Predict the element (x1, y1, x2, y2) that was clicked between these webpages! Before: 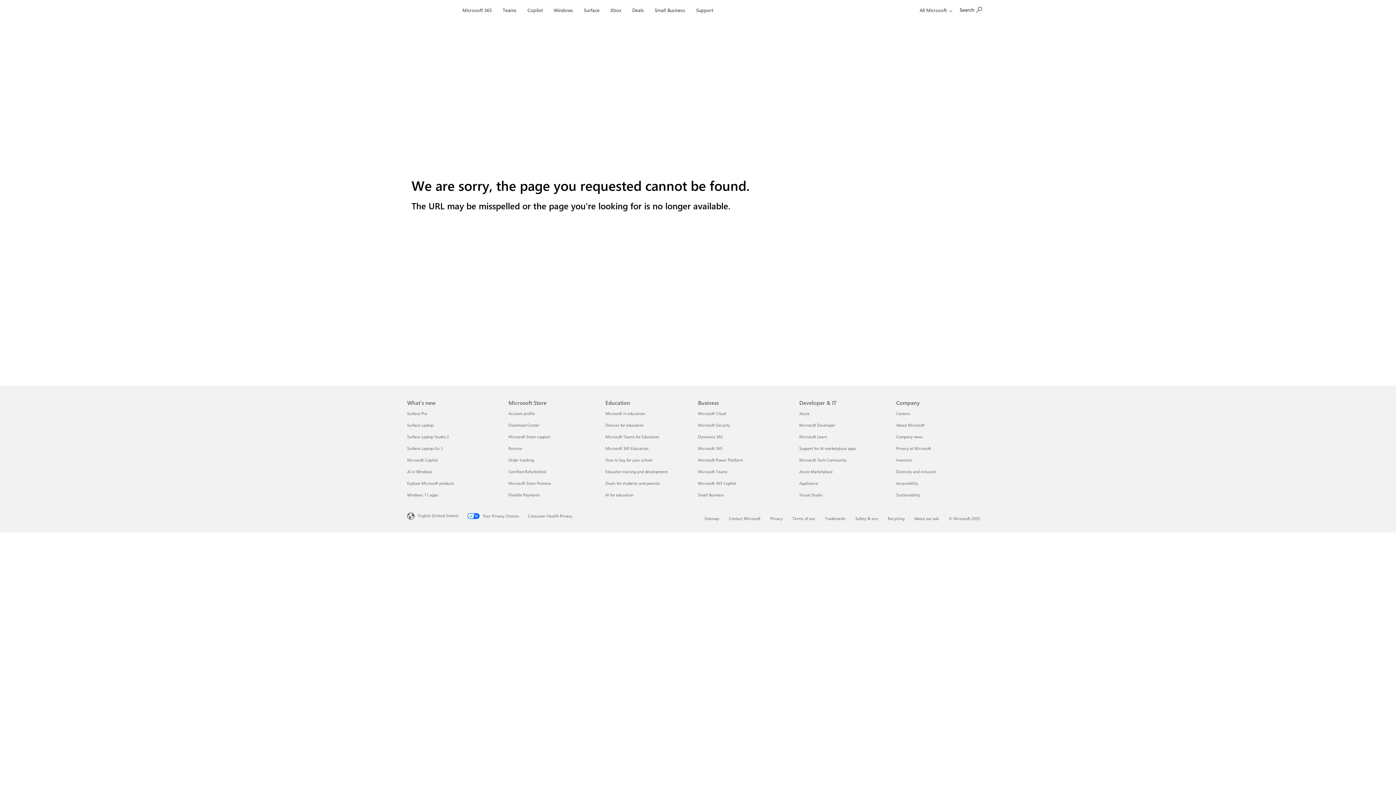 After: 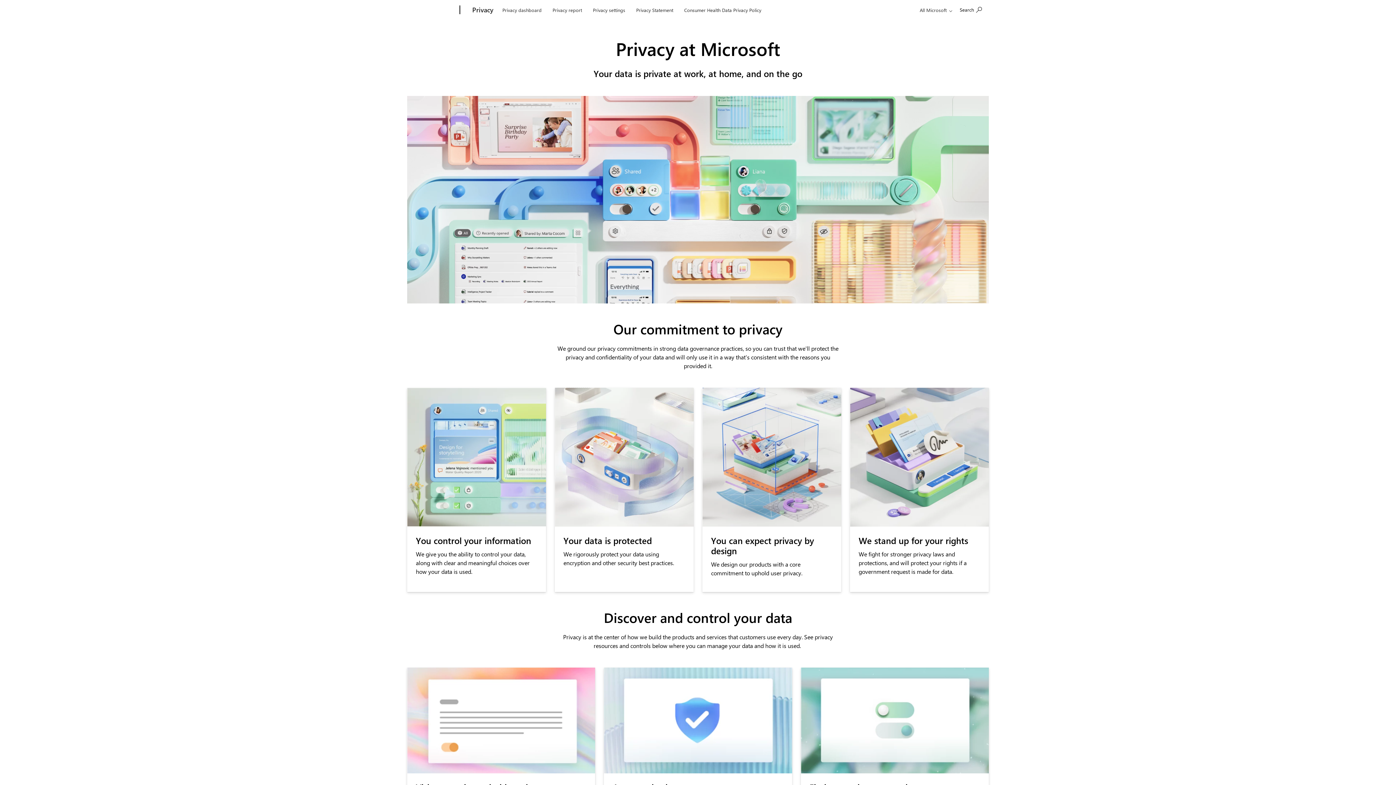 Action: bbox: (896, 445, 931, 451) label: Privacy at Microsoft Company